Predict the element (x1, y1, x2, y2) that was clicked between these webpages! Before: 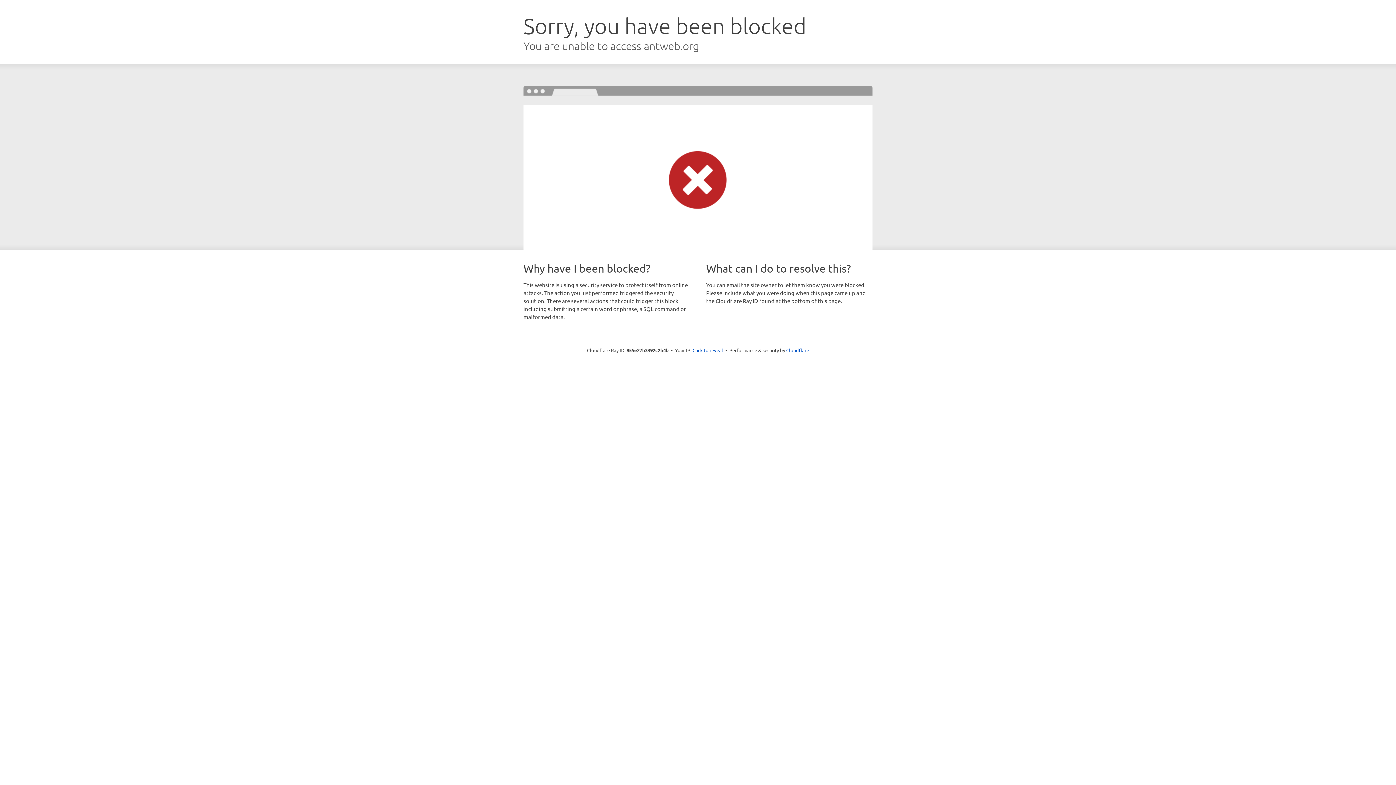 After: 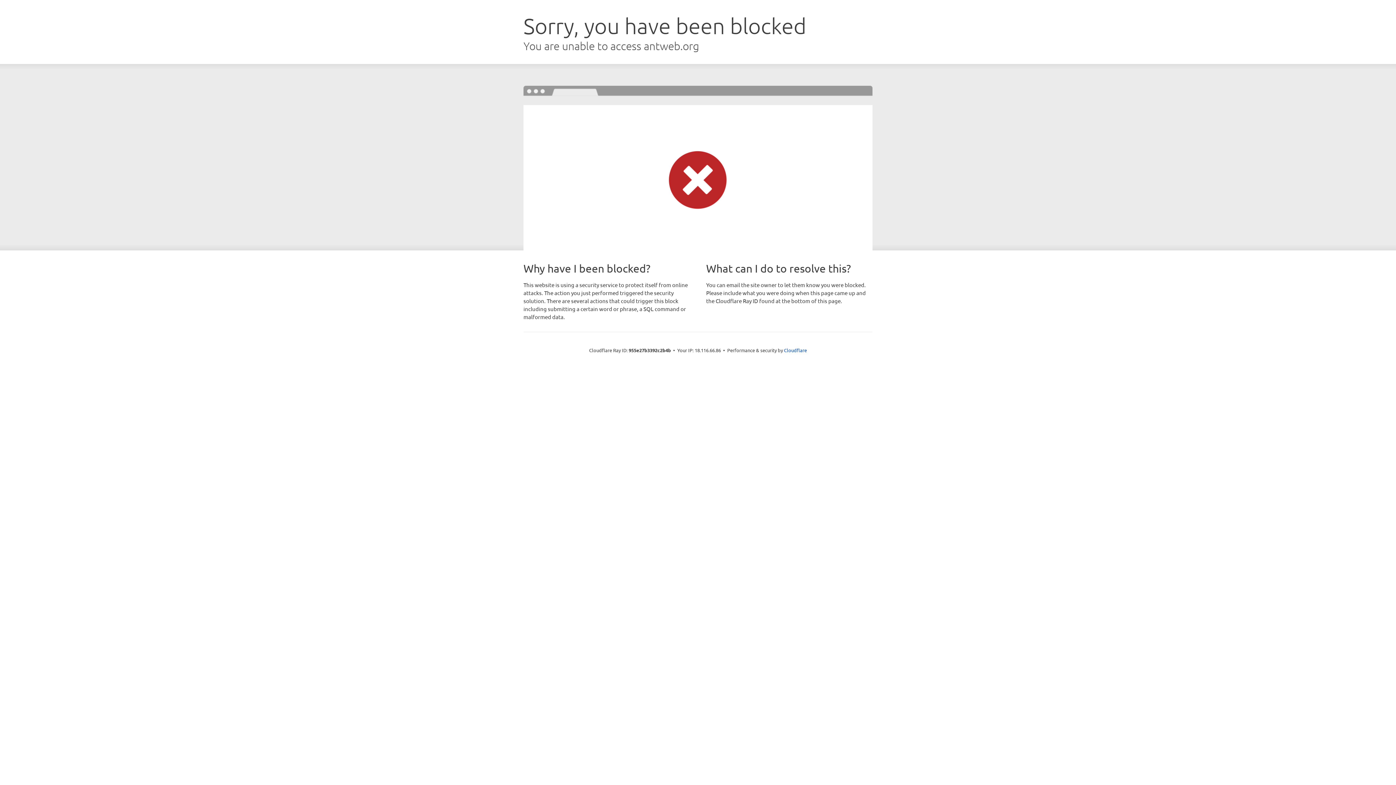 Action: label: Click to reveal bbox: (692, 346, 723, 353)